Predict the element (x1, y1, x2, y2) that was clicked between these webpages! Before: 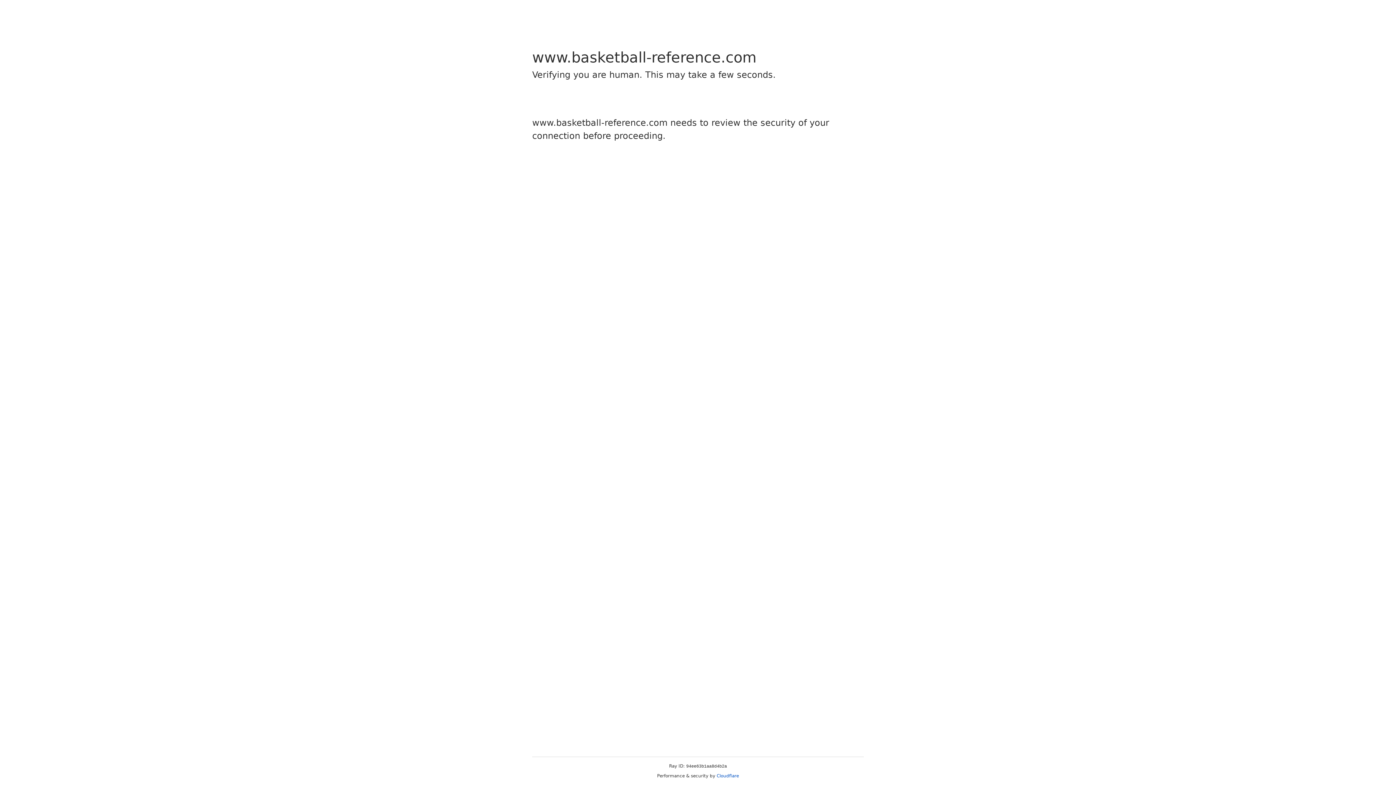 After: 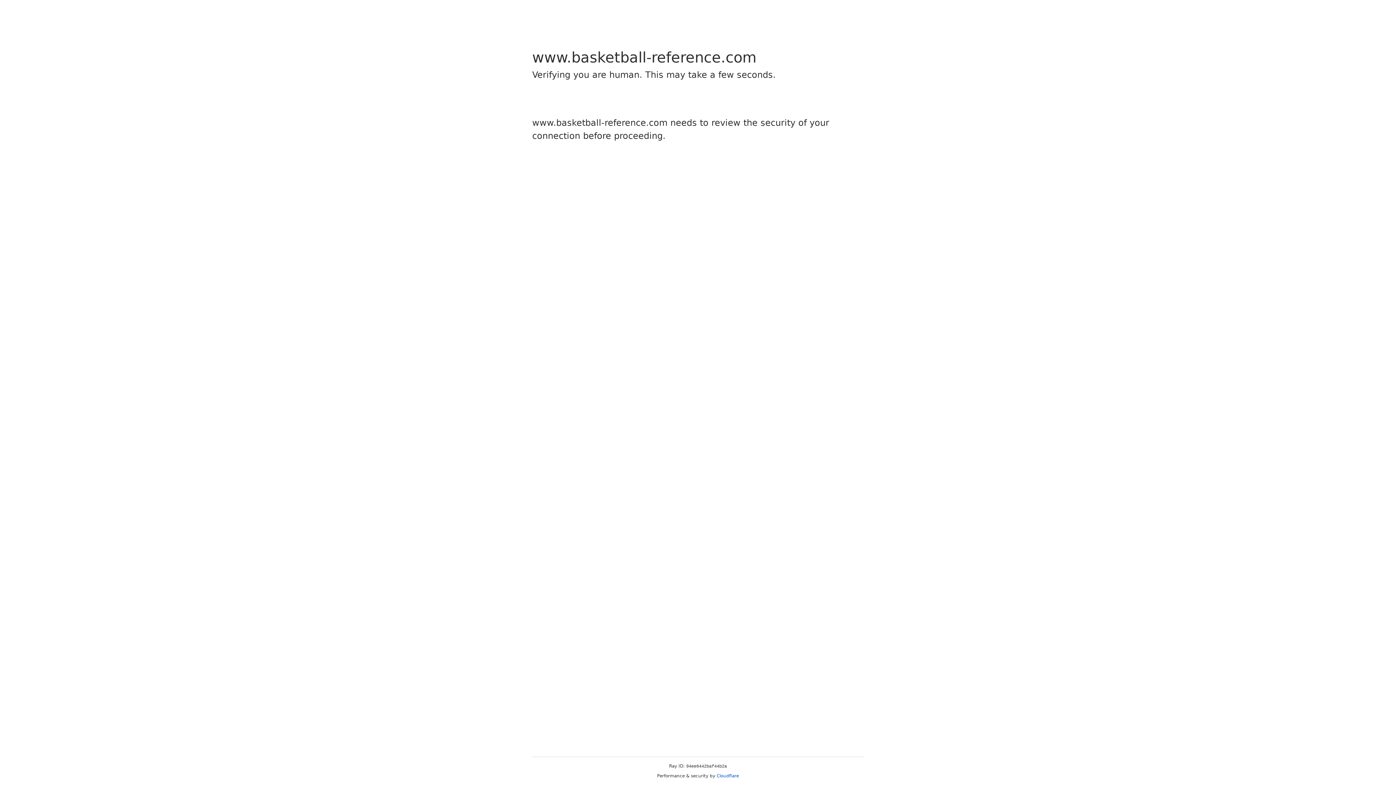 Action: bbox: (716, 773, 739, 778) label: Cloudflare